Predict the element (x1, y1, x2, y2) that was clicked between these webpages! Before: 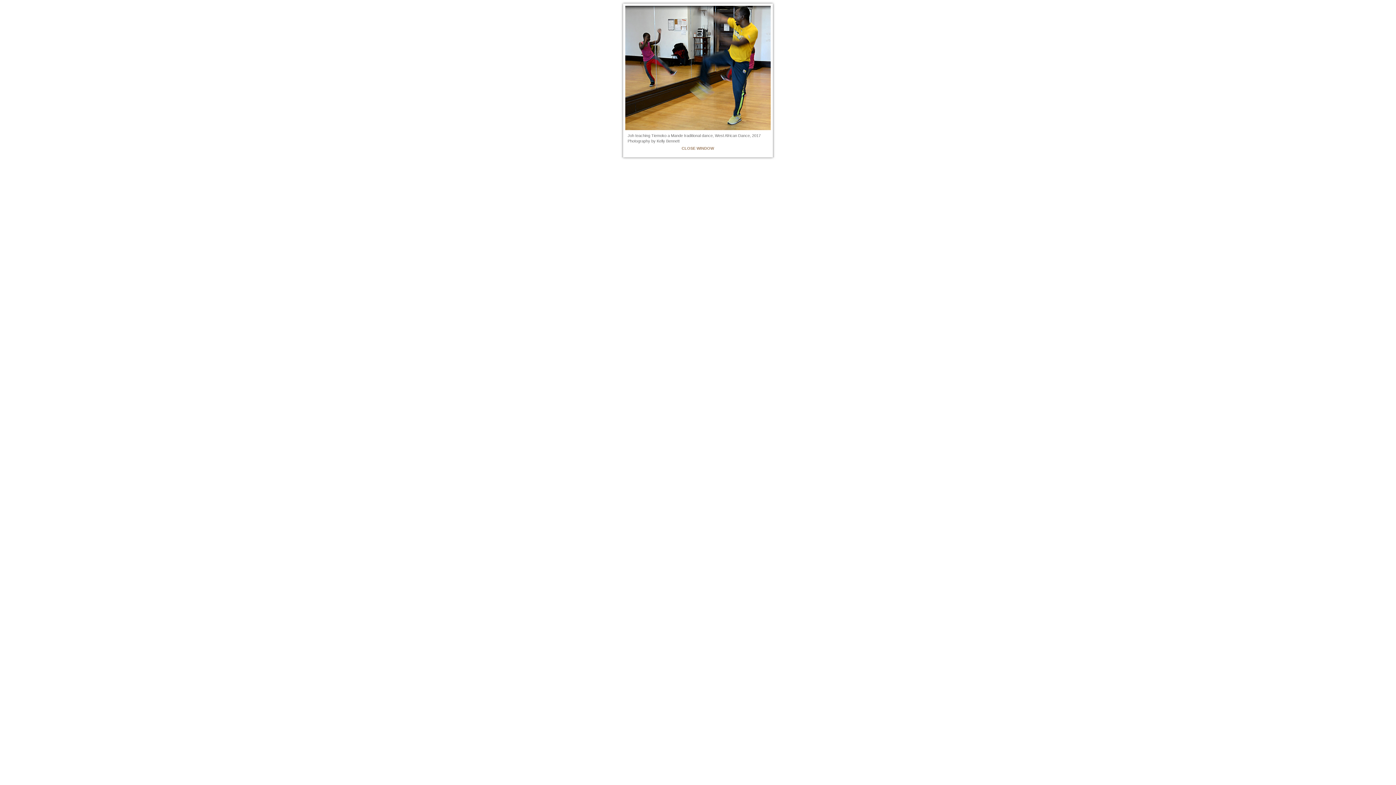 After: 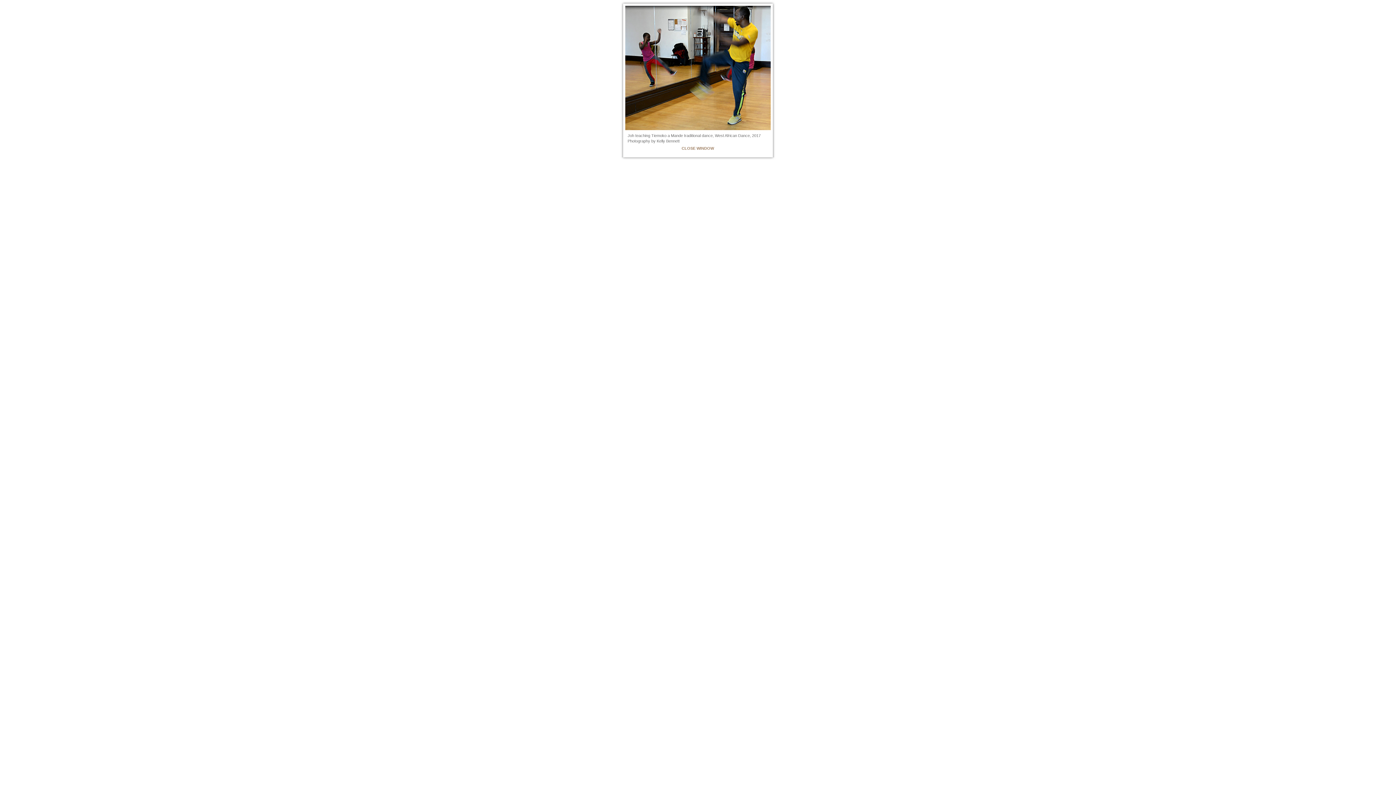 Action: bbox: (624, 127, 771, 131)